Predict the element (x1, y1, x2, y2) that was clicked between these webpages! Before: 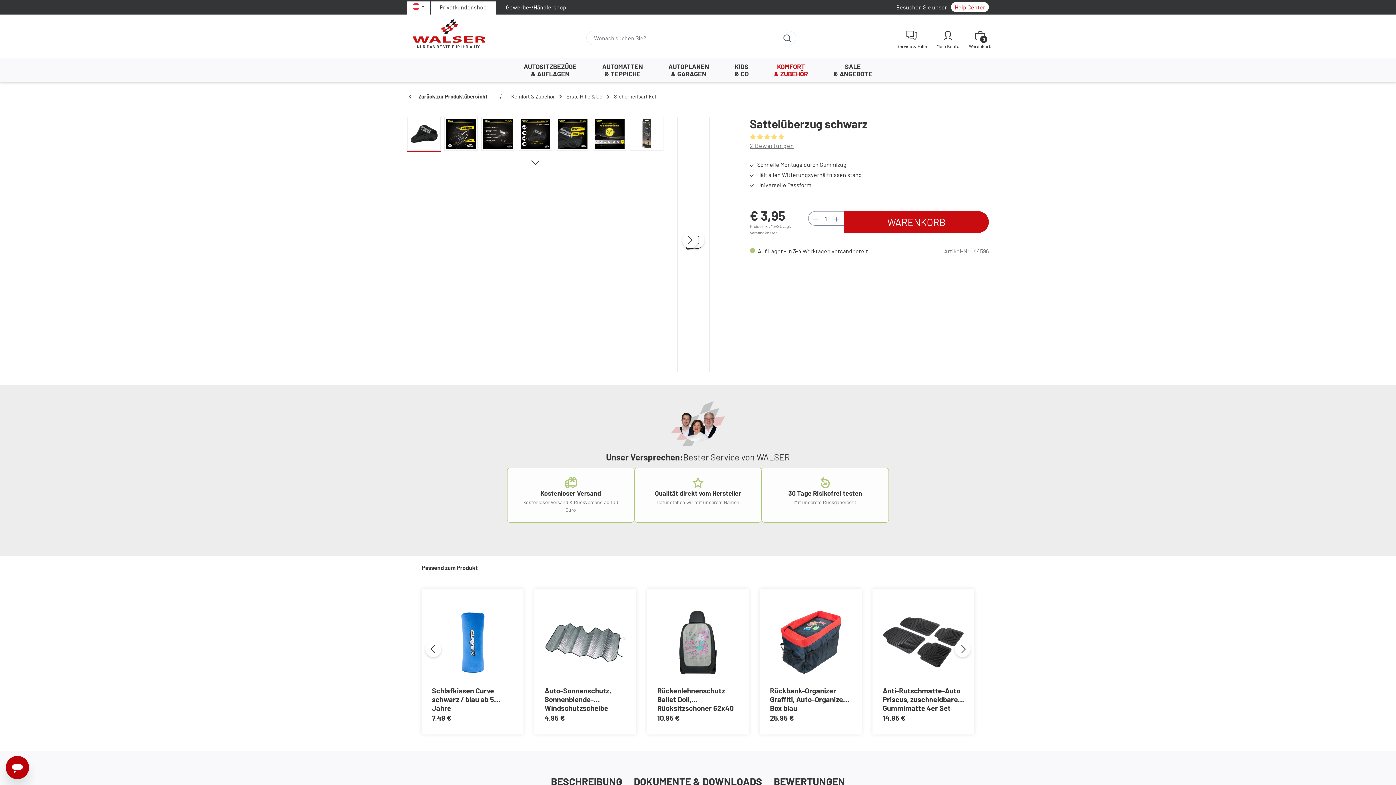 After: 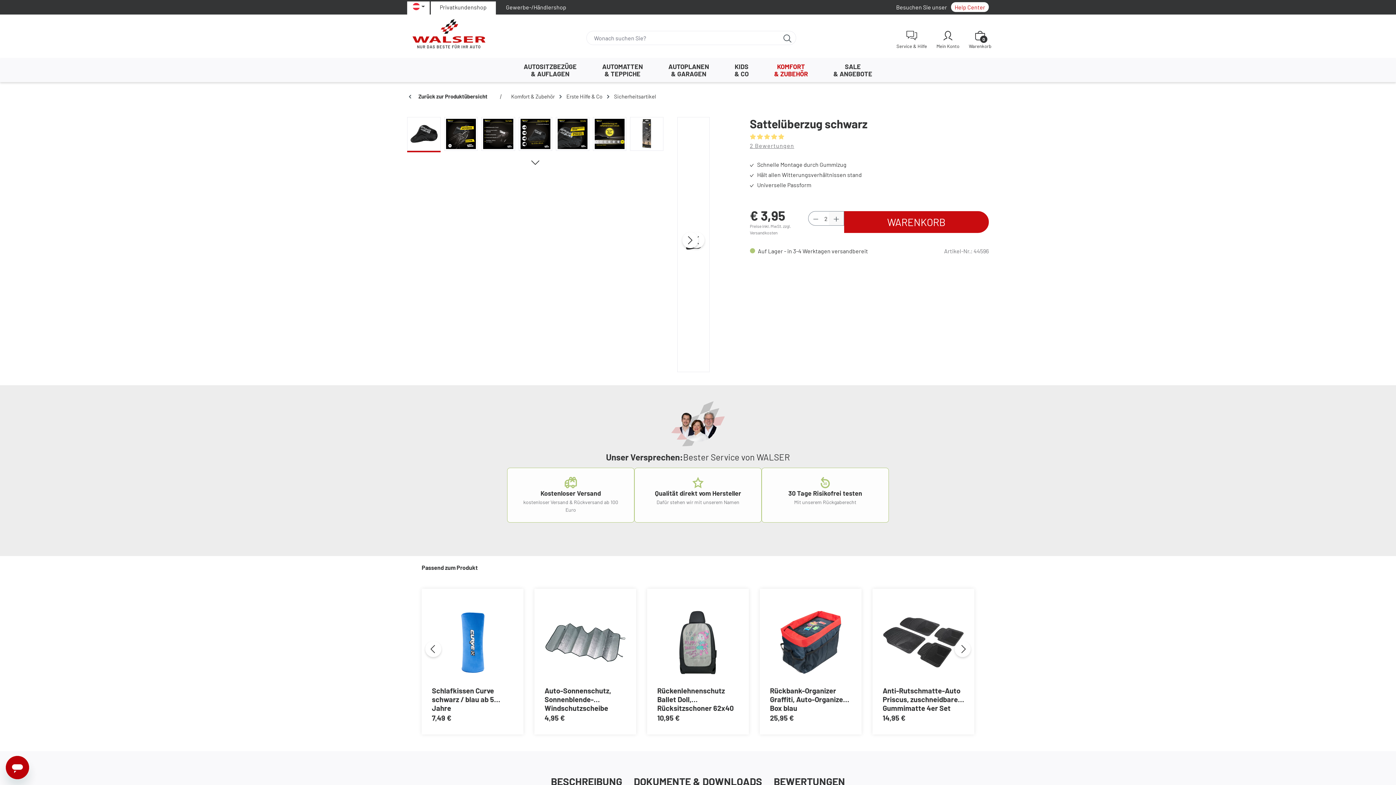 Action: bbox: (829, 211, 844, 225) label: Anzahl erhöhen